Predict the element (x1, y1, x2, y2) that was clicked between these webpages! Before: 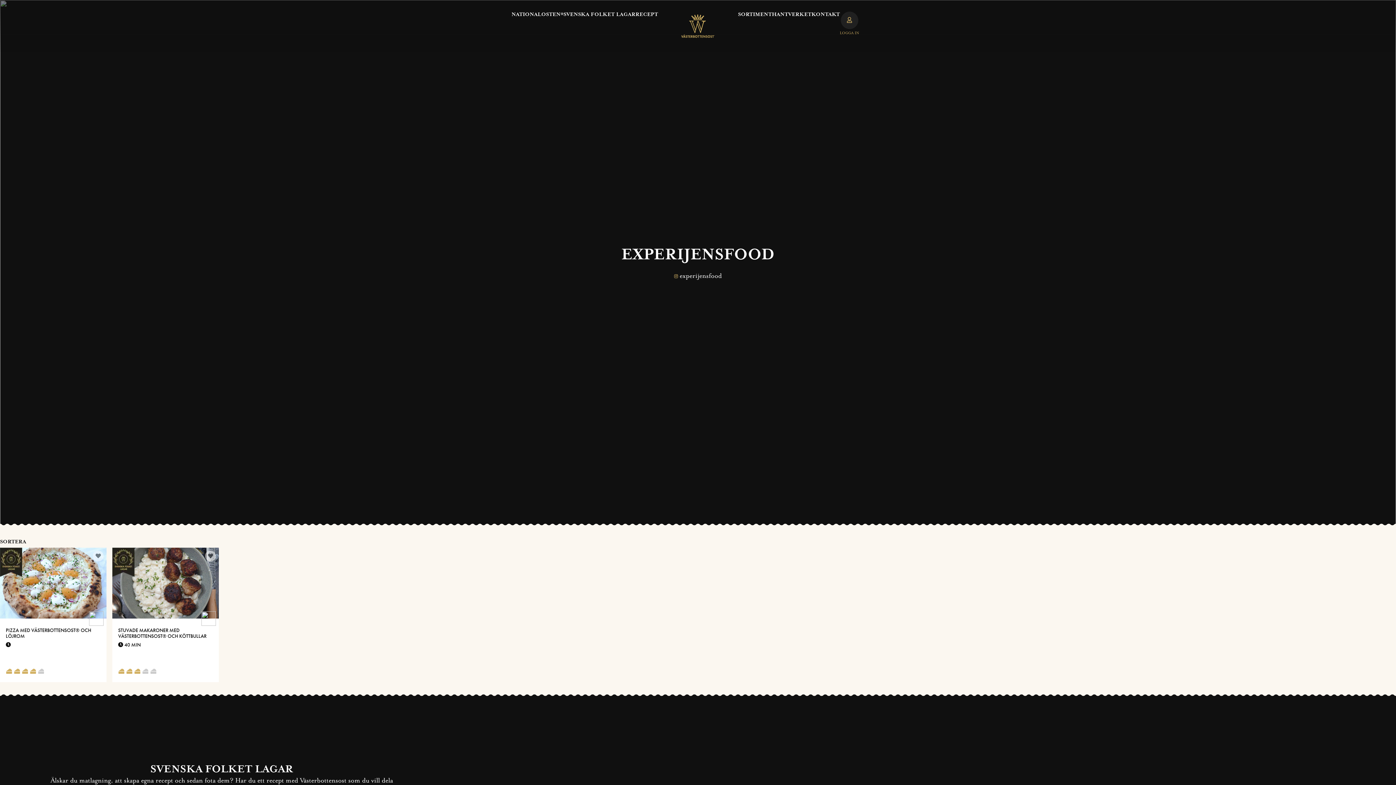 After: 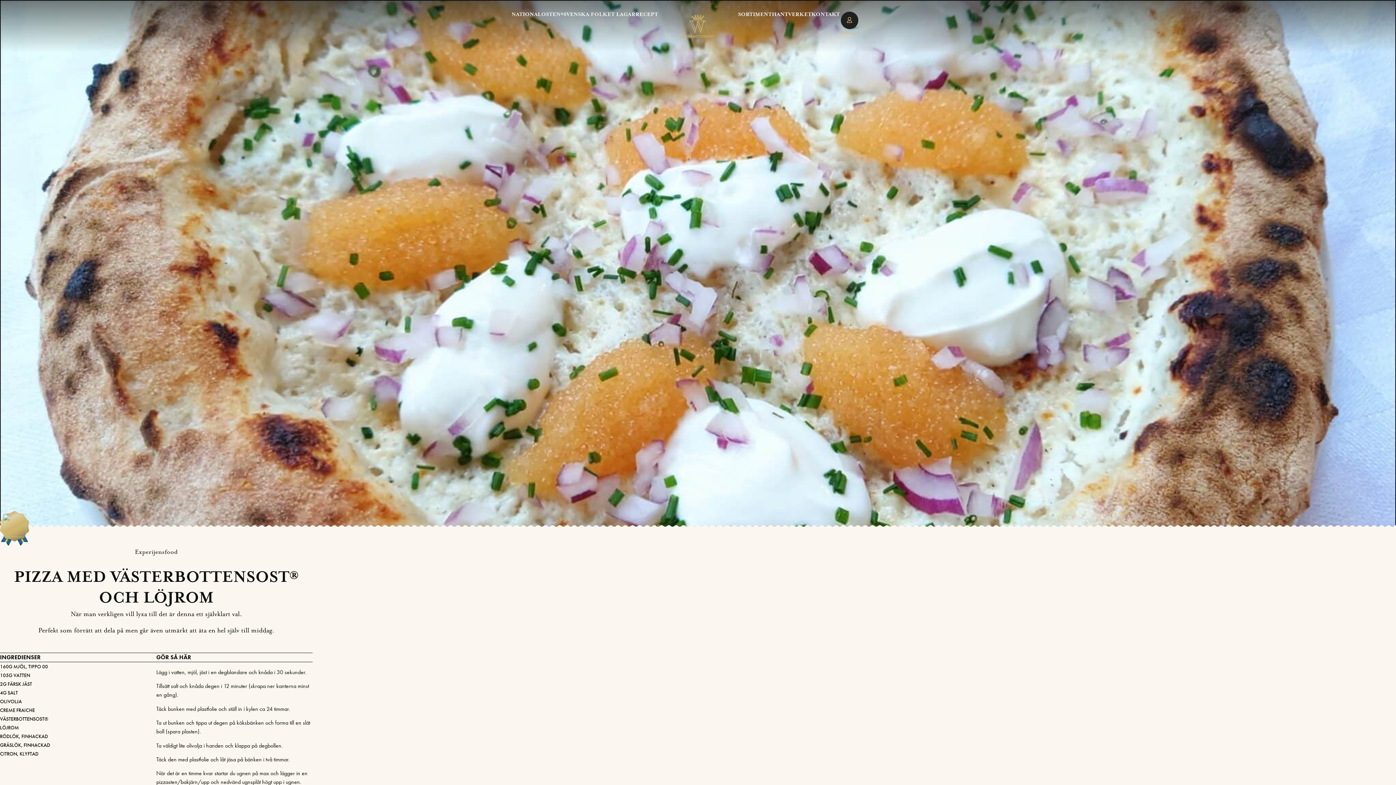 Action: bbox: (0, 614, 106, 620)